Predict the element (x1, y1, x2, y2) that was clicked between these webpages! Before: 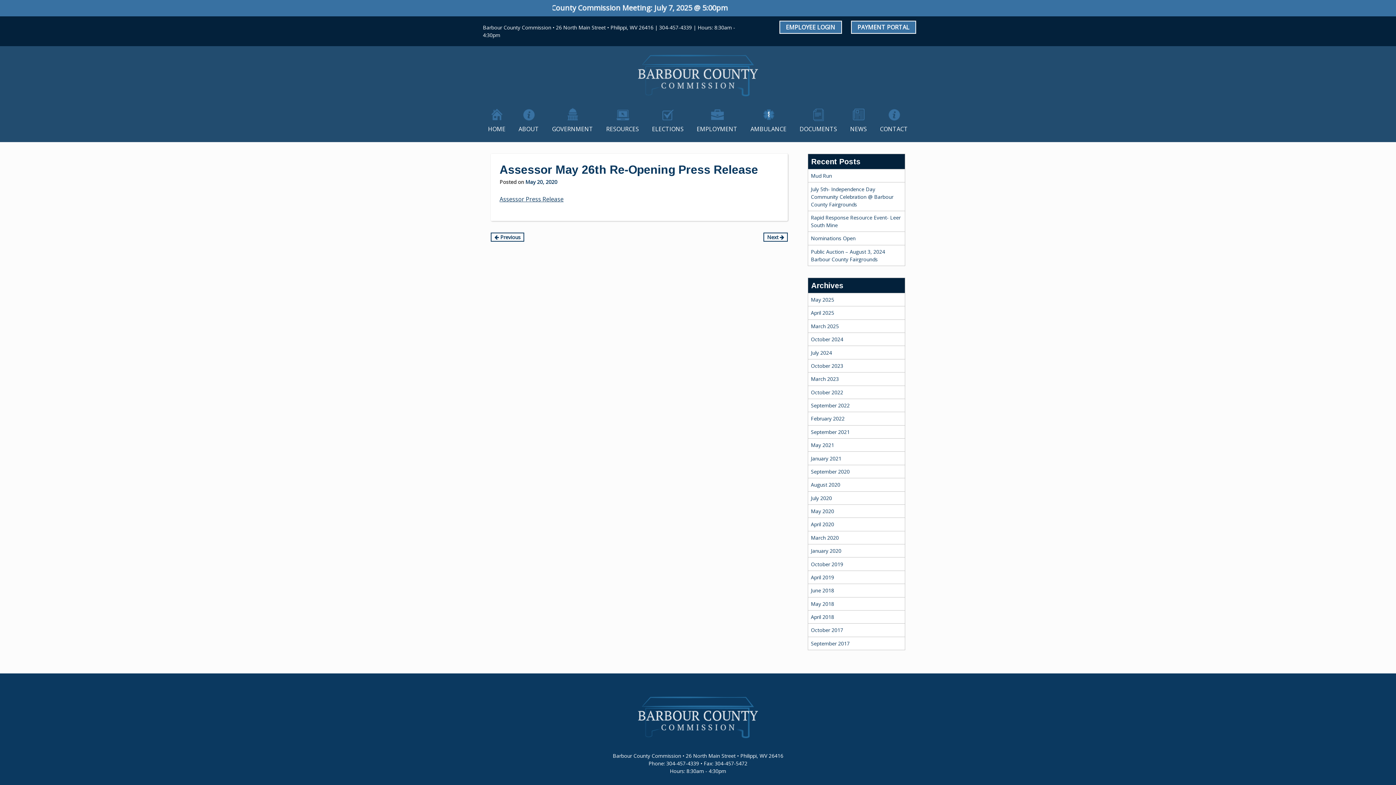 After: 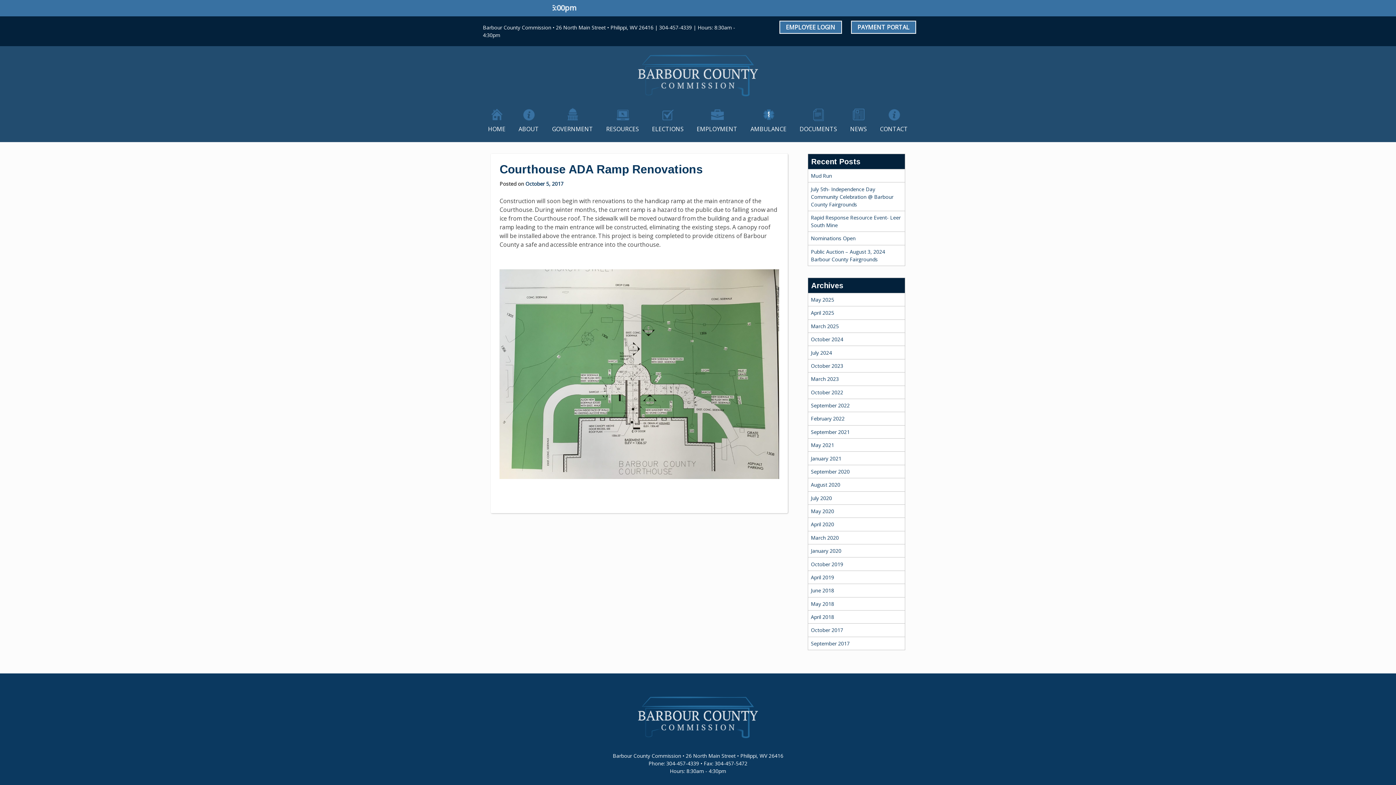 Action: bbox: (811, 627, 843, 633) label: October 2017